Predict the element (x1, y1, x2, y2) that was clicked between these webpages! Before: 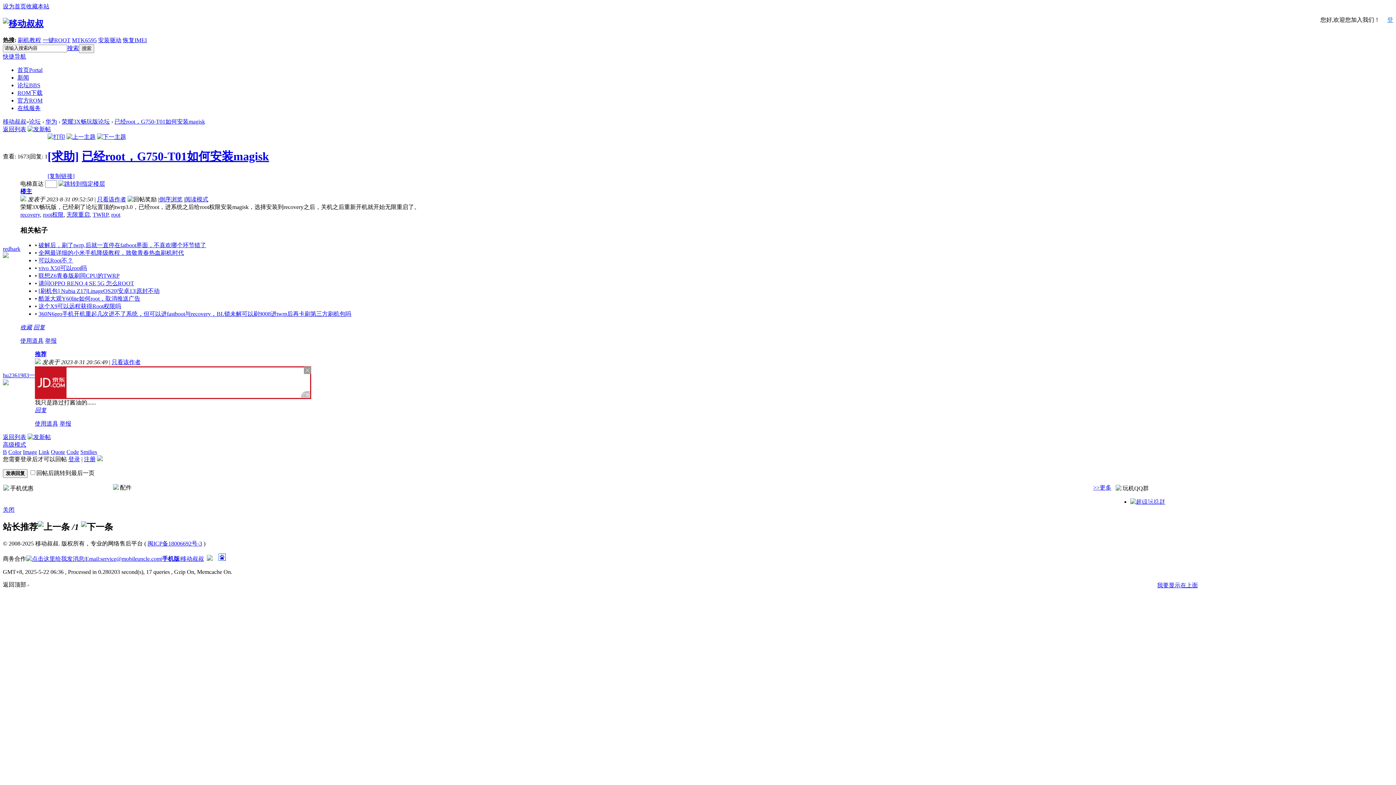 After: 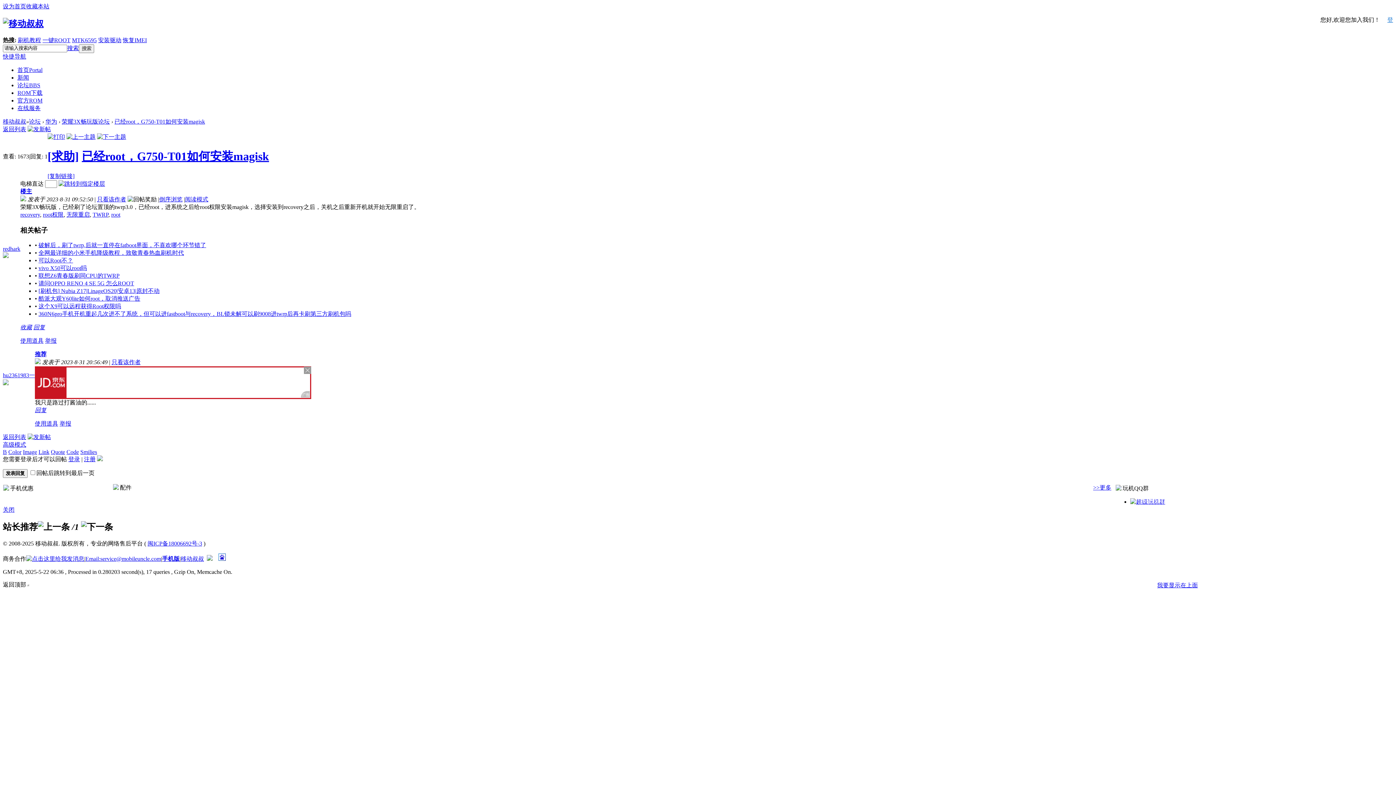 Action: bbox: (80, 449, 97, 455) label: Smilies